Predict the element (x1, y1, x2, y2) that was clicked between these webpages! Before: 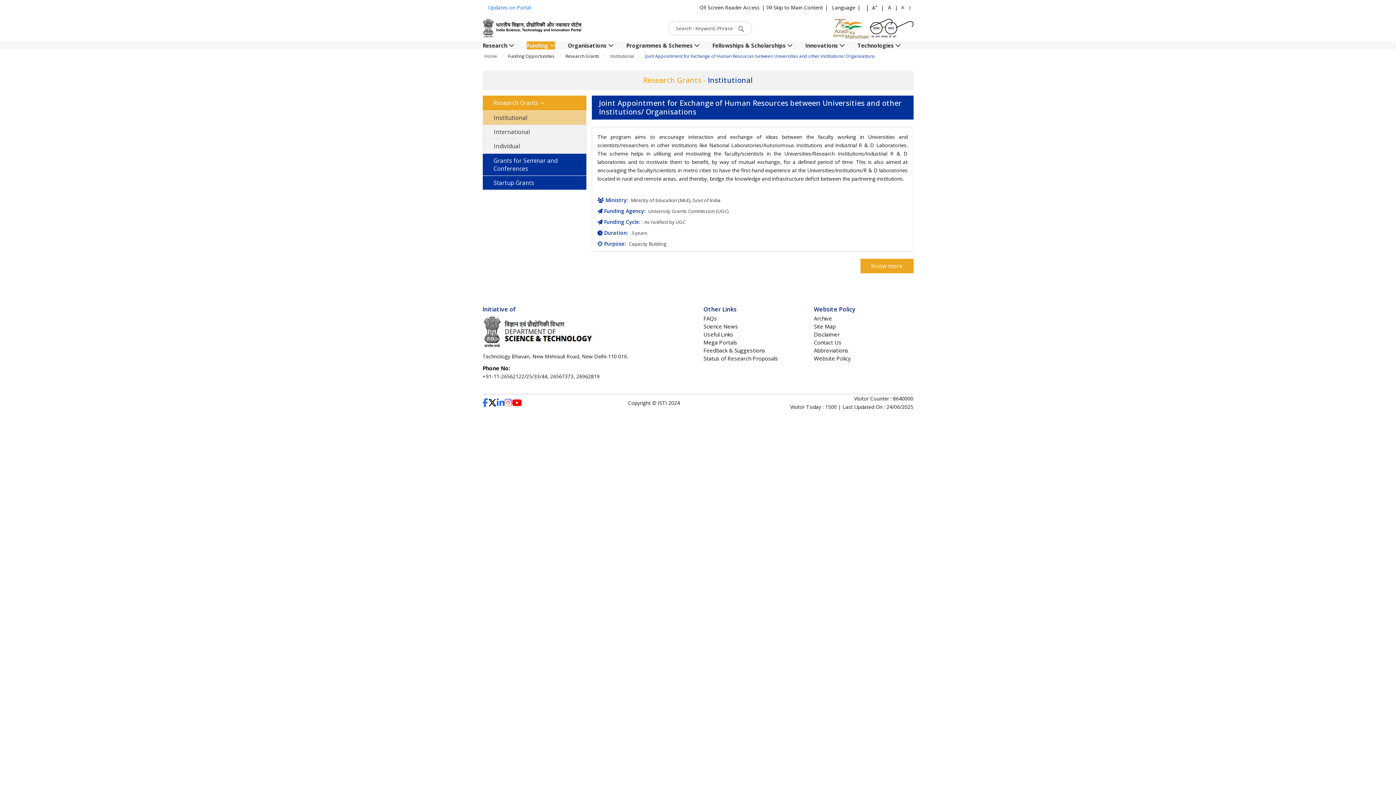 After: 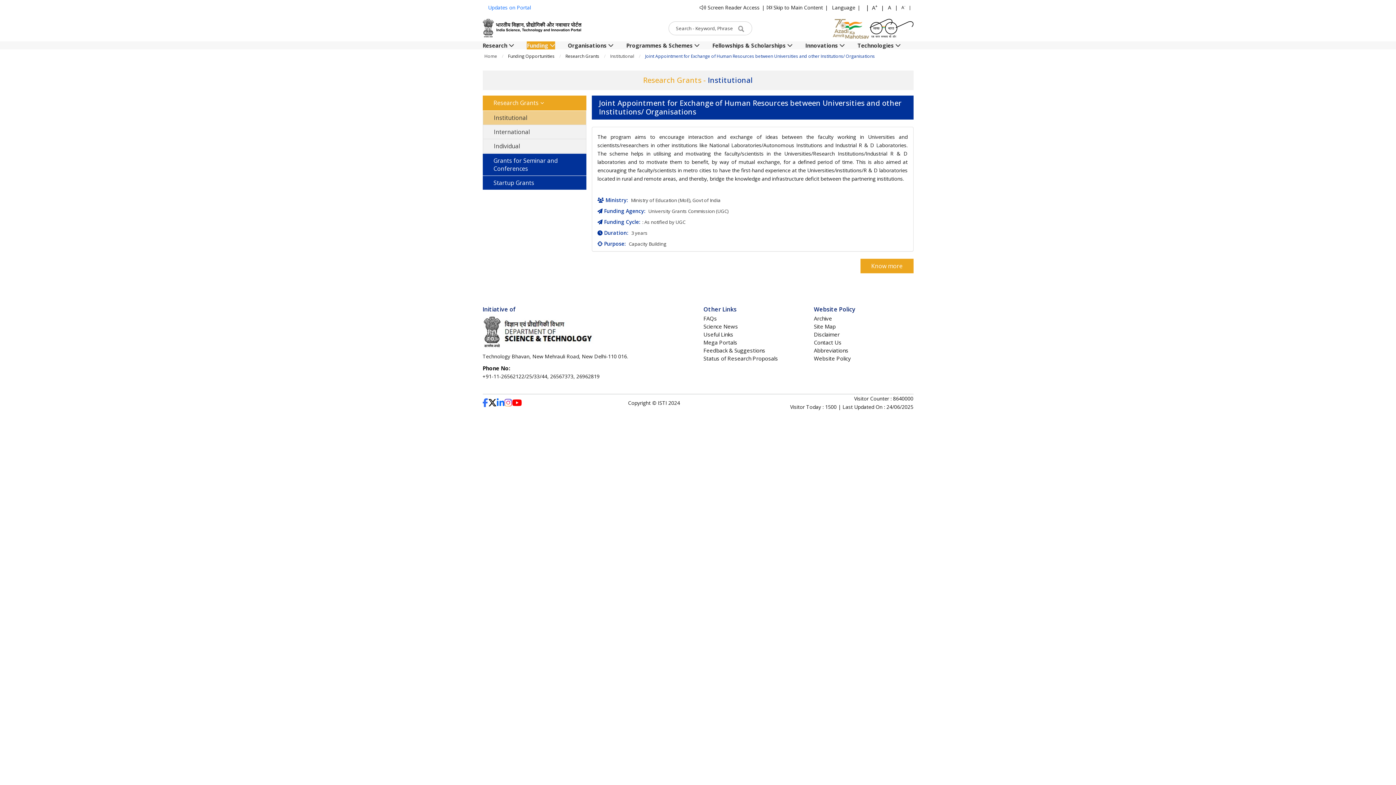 Action: bbox: (703, 322, 738, 330) label: Science News